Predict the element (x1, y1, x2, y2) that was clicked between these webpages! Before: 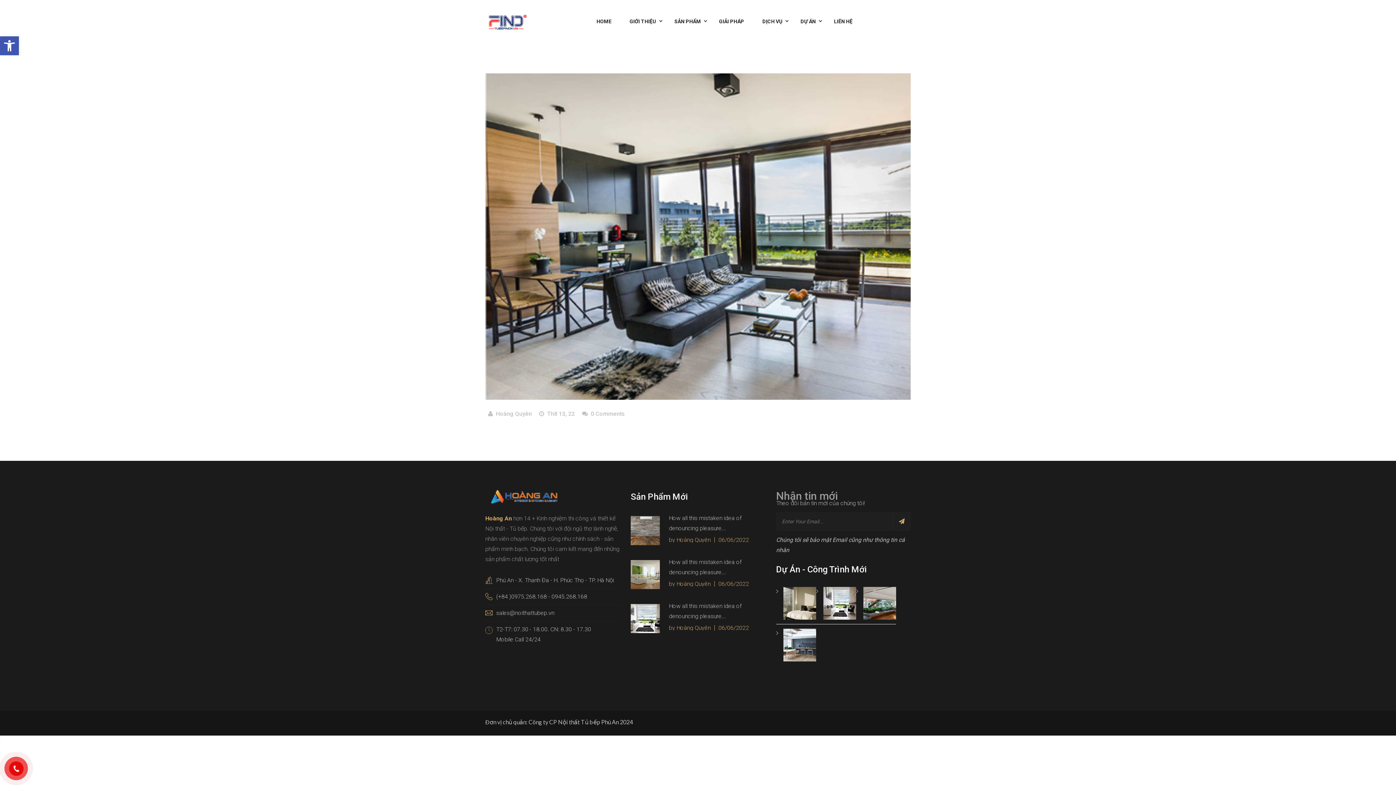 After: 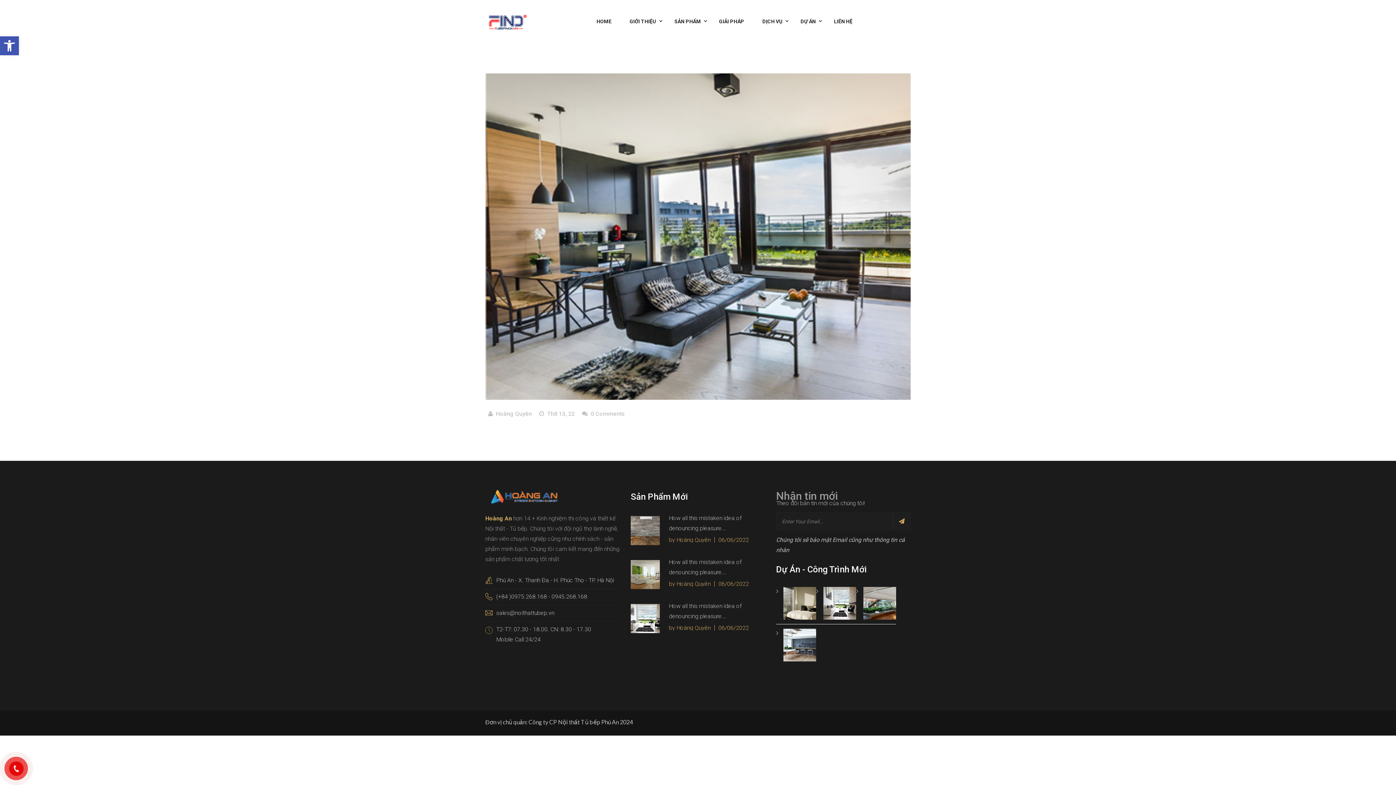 Action: bbox: (838, 601, 841, 605)